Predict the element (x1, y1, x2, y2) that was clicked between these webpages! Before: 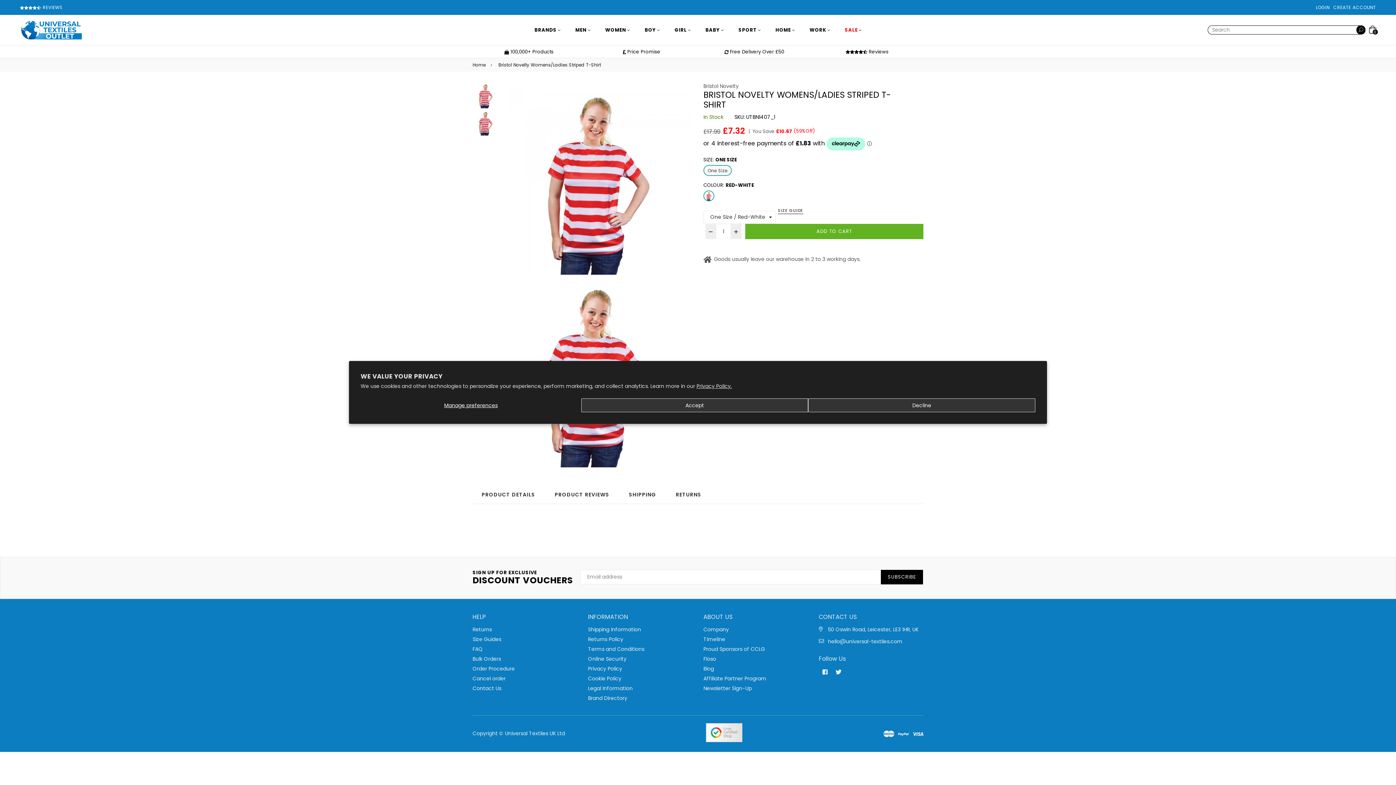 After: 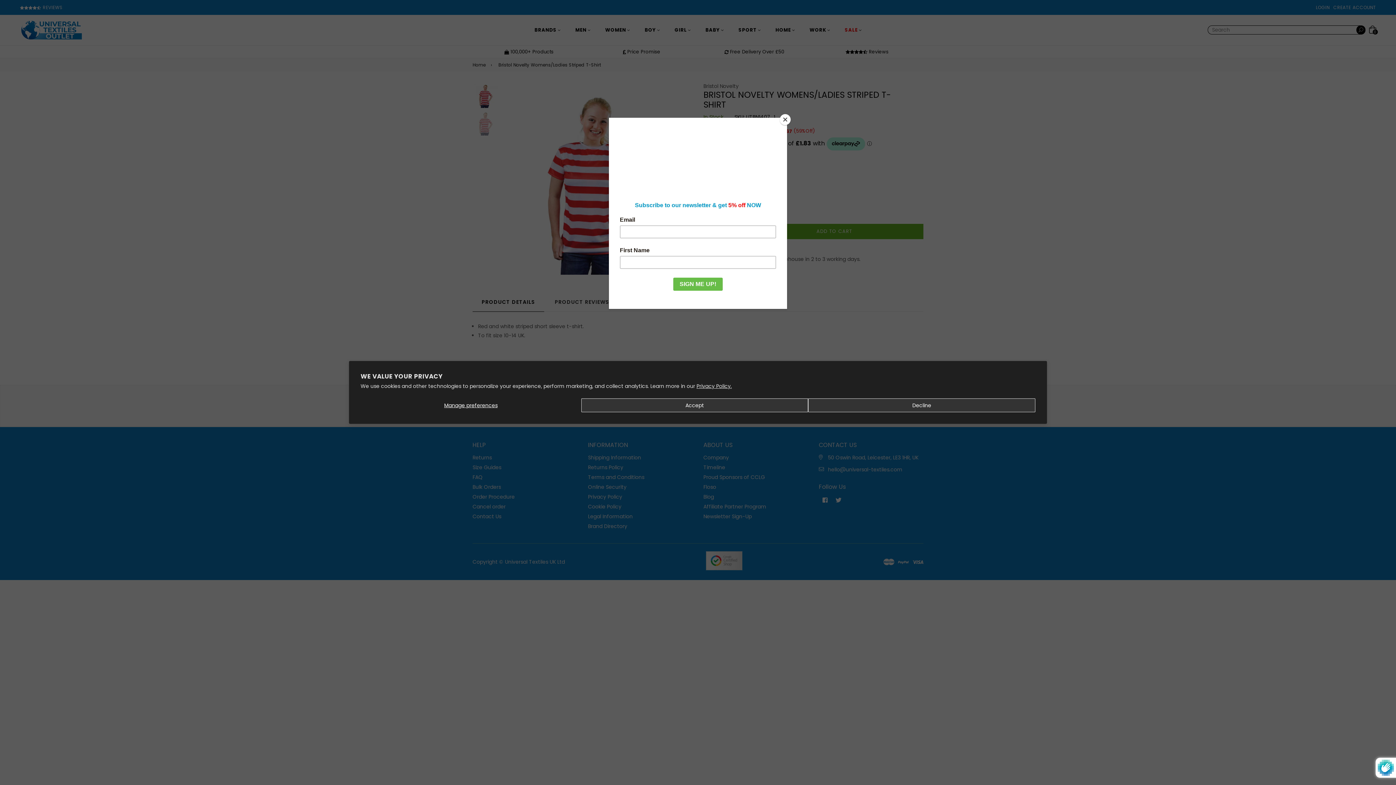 Action: bbox: (881, 570, 923, 584) label: SUBSCRIBE